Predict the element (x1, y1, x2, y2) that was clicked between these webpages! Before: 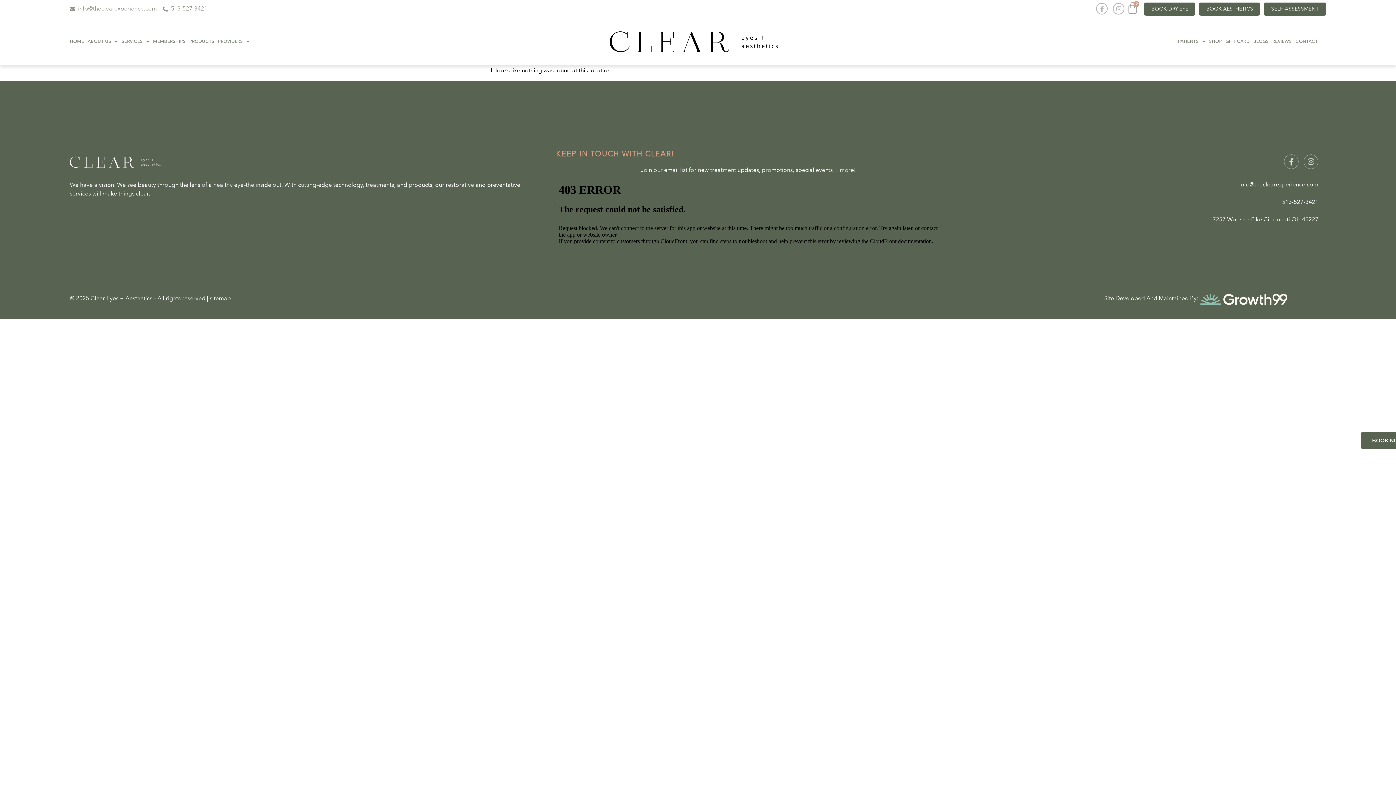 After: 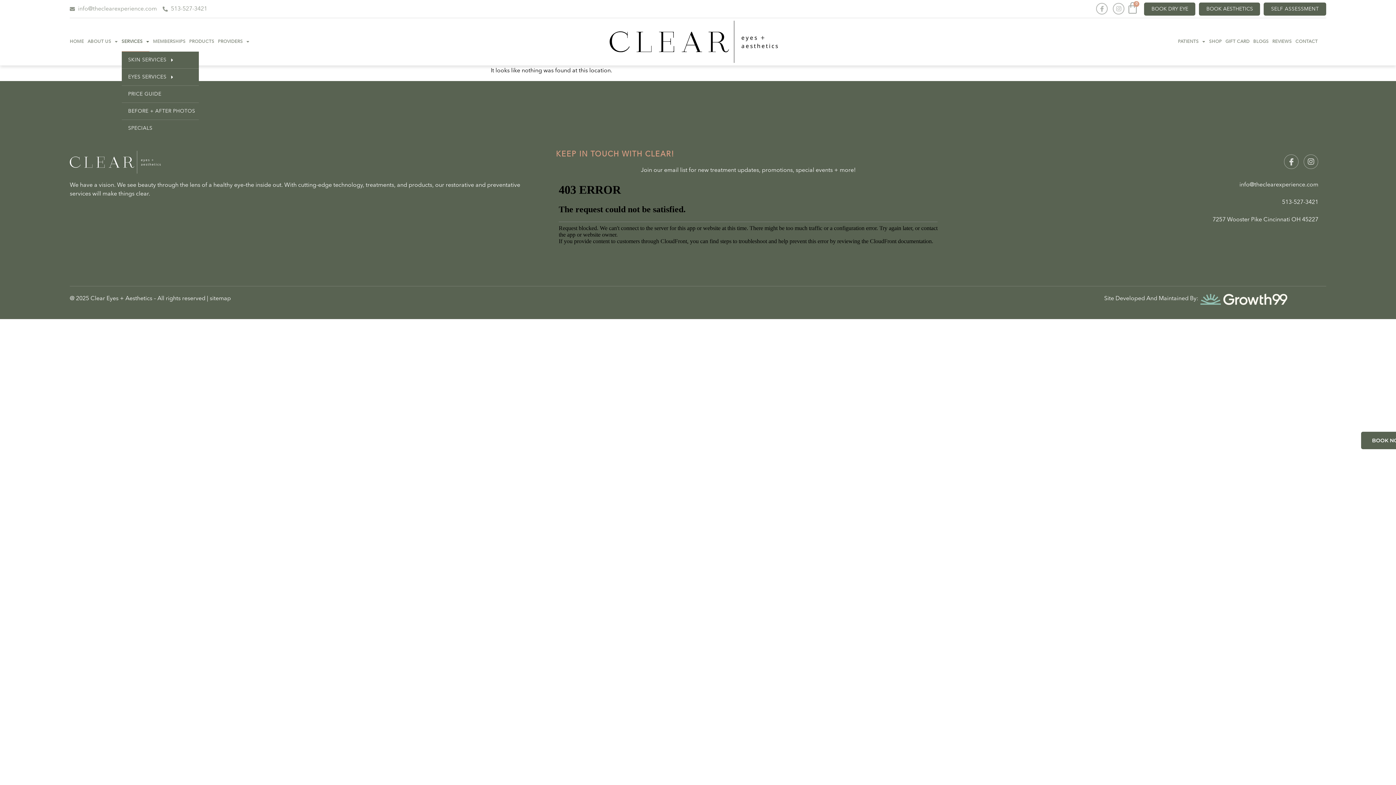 Action: bbox: (121, 32, 149, 51) label: SERVICES